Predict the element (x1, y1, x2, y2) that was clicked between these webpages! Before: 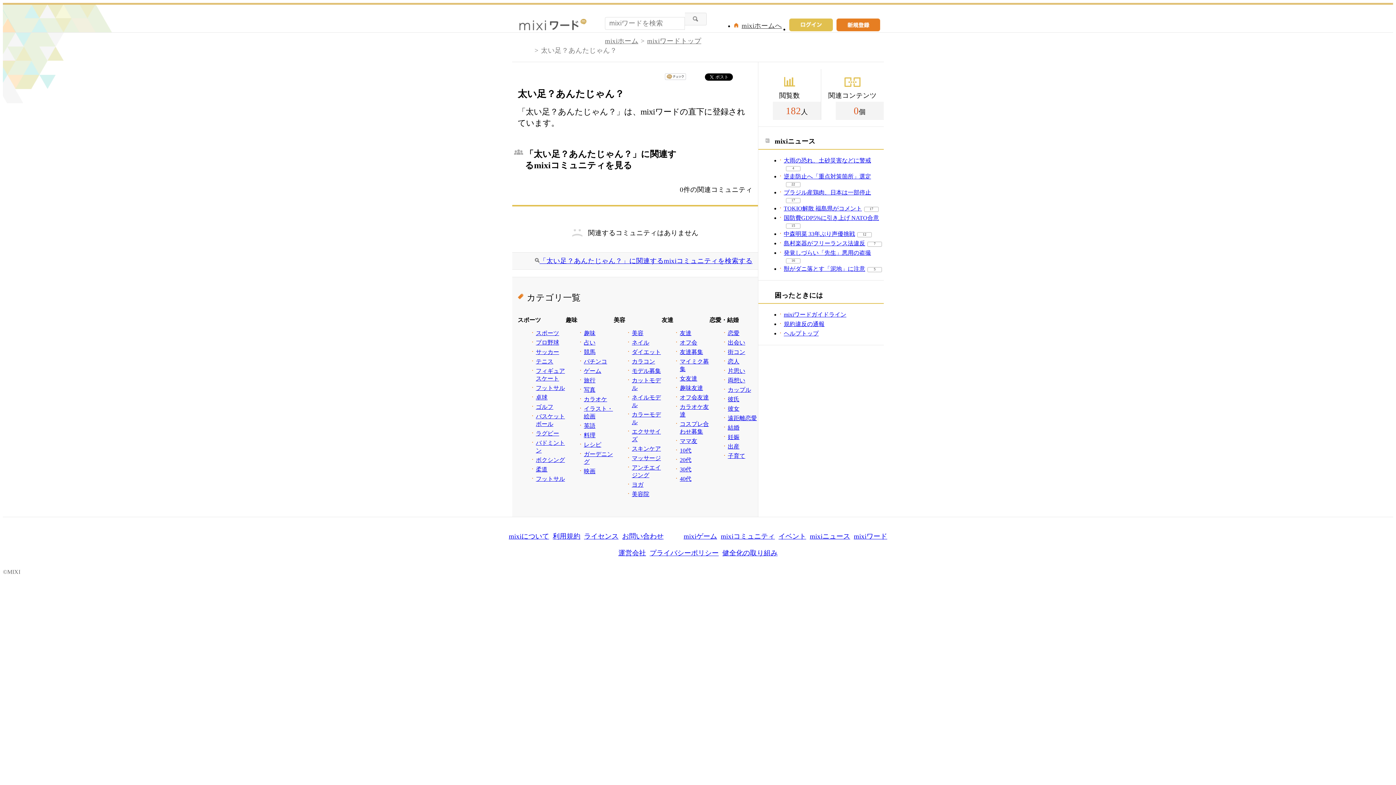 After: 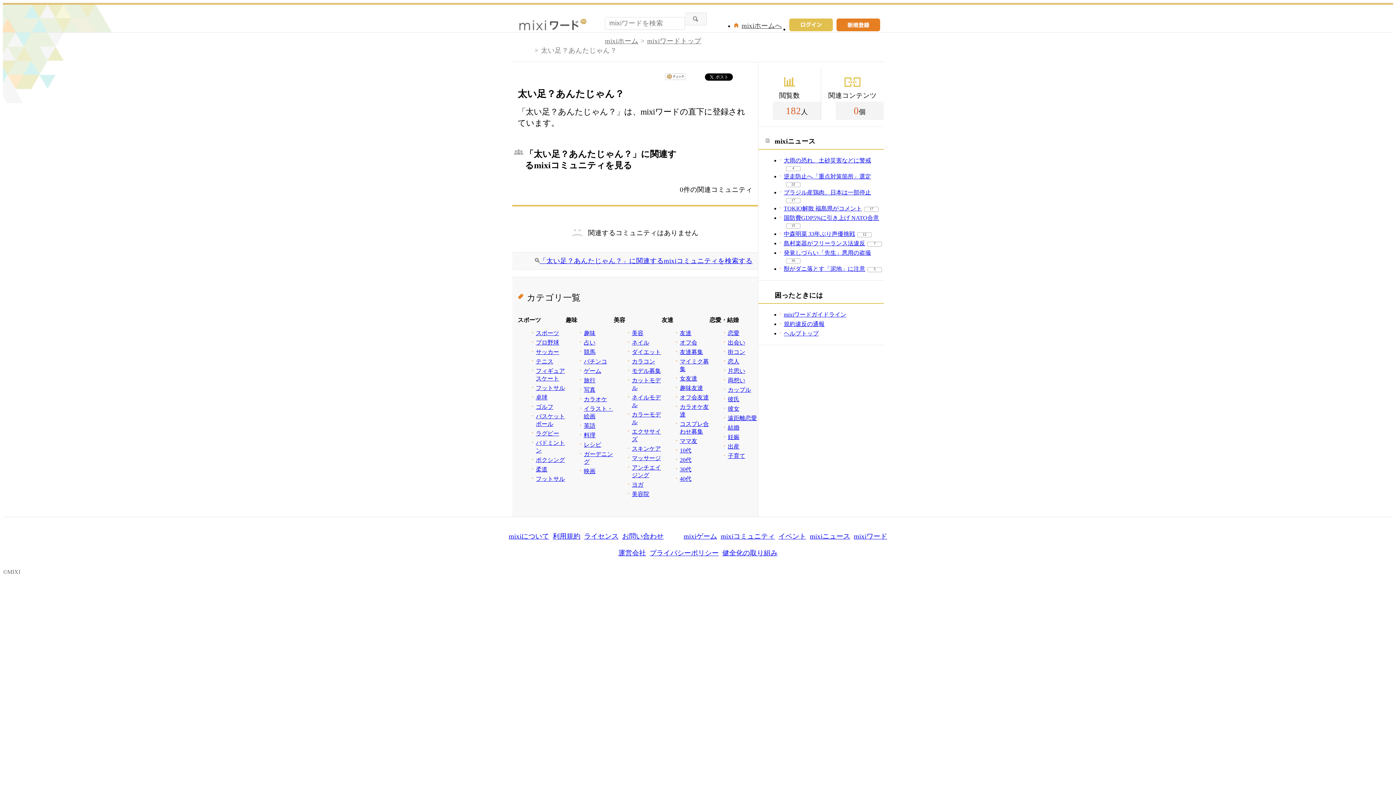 Action: label: プライバシーポリシー bbox: (649, 549, 718, 557)